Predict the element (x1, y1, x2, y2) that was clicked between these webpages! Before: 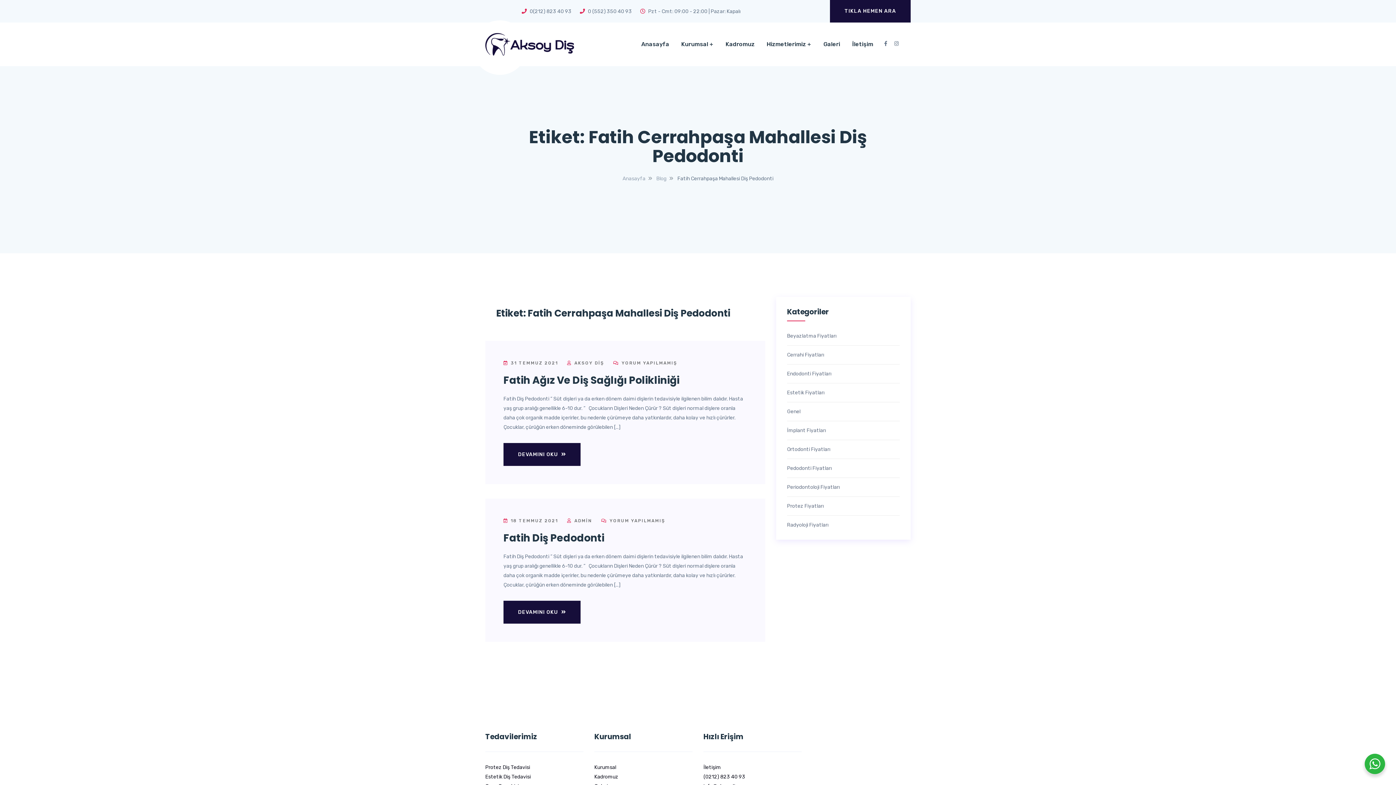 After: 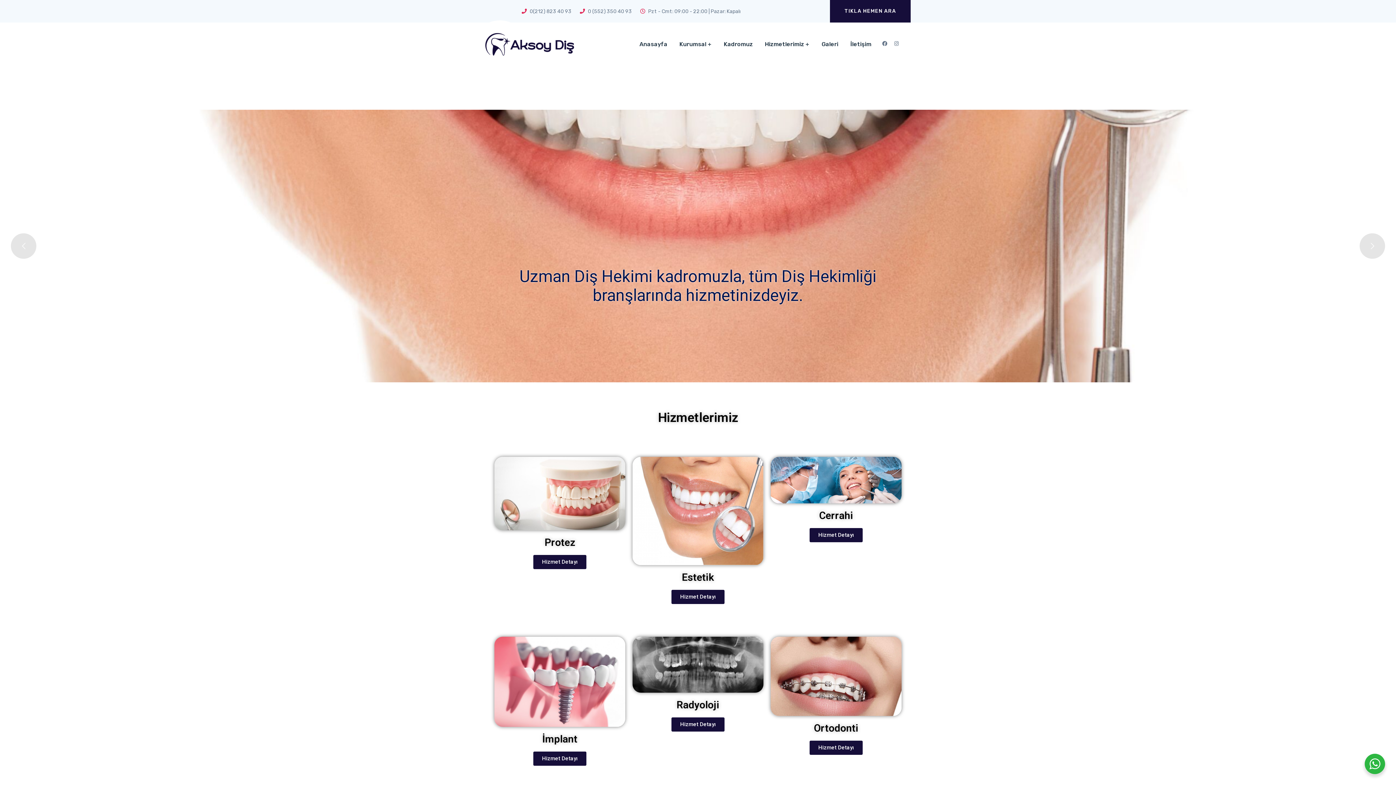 Action: label: Anasayfa bbox: (622, 175, 645, 181)